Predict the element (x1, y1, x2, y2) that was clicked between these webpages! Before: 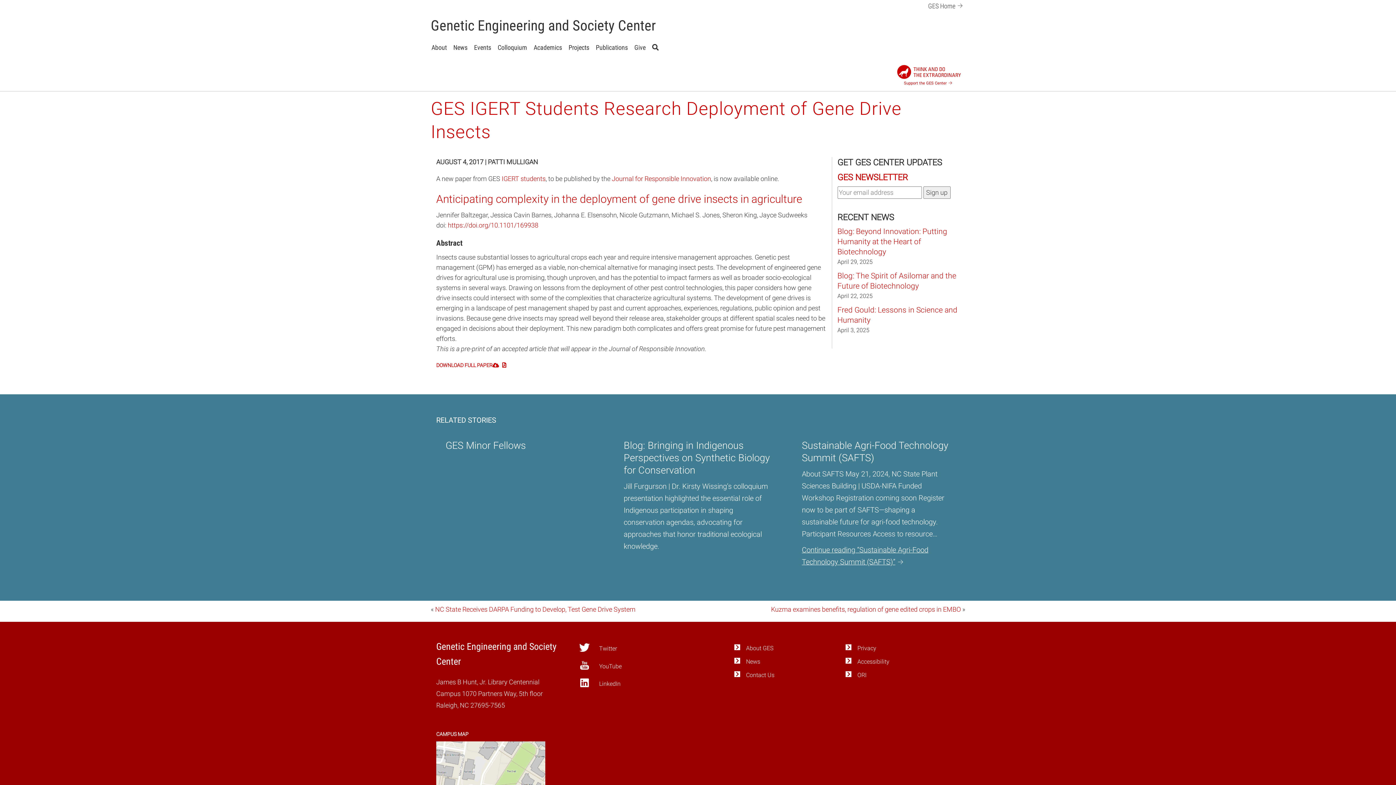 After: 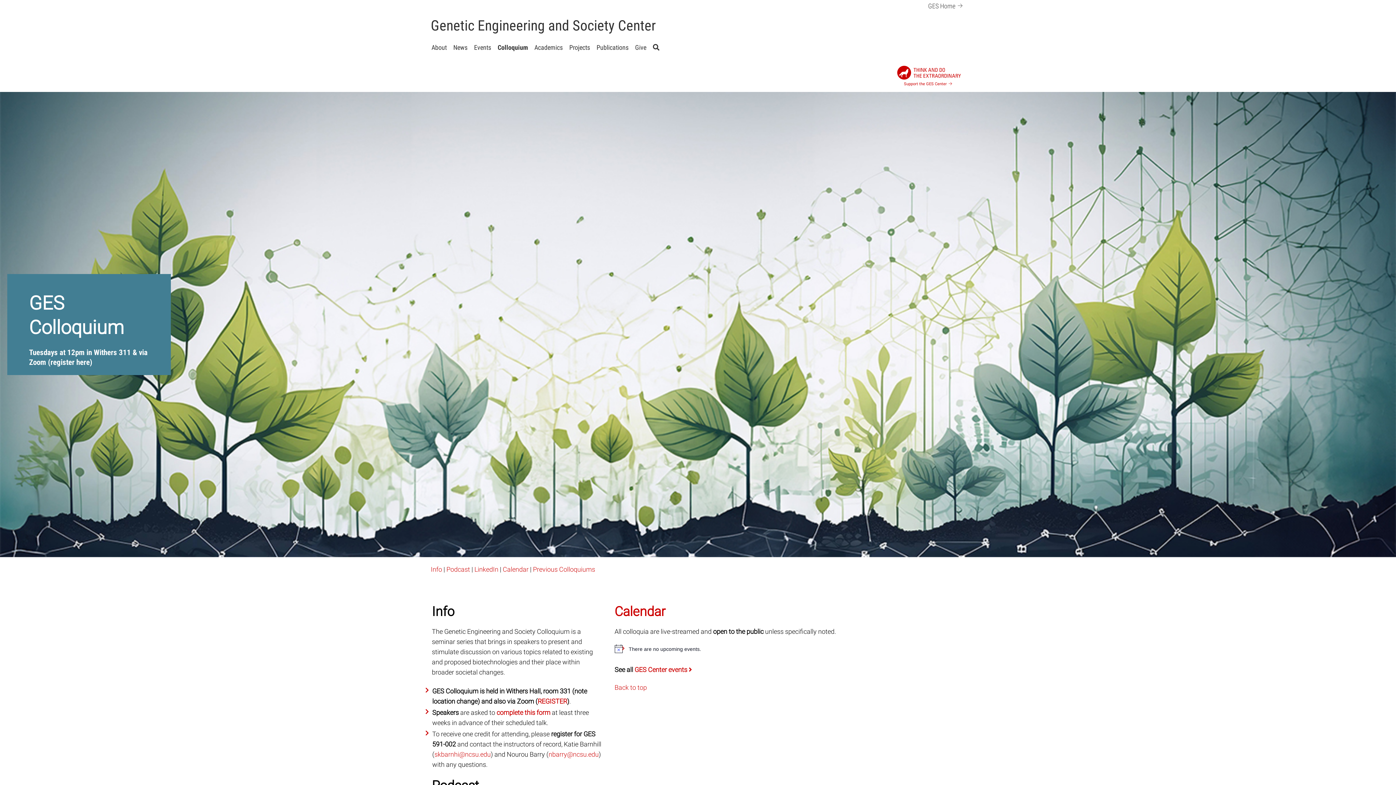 Action: label: Colloquium bbox: (497, 41, 528, 53)